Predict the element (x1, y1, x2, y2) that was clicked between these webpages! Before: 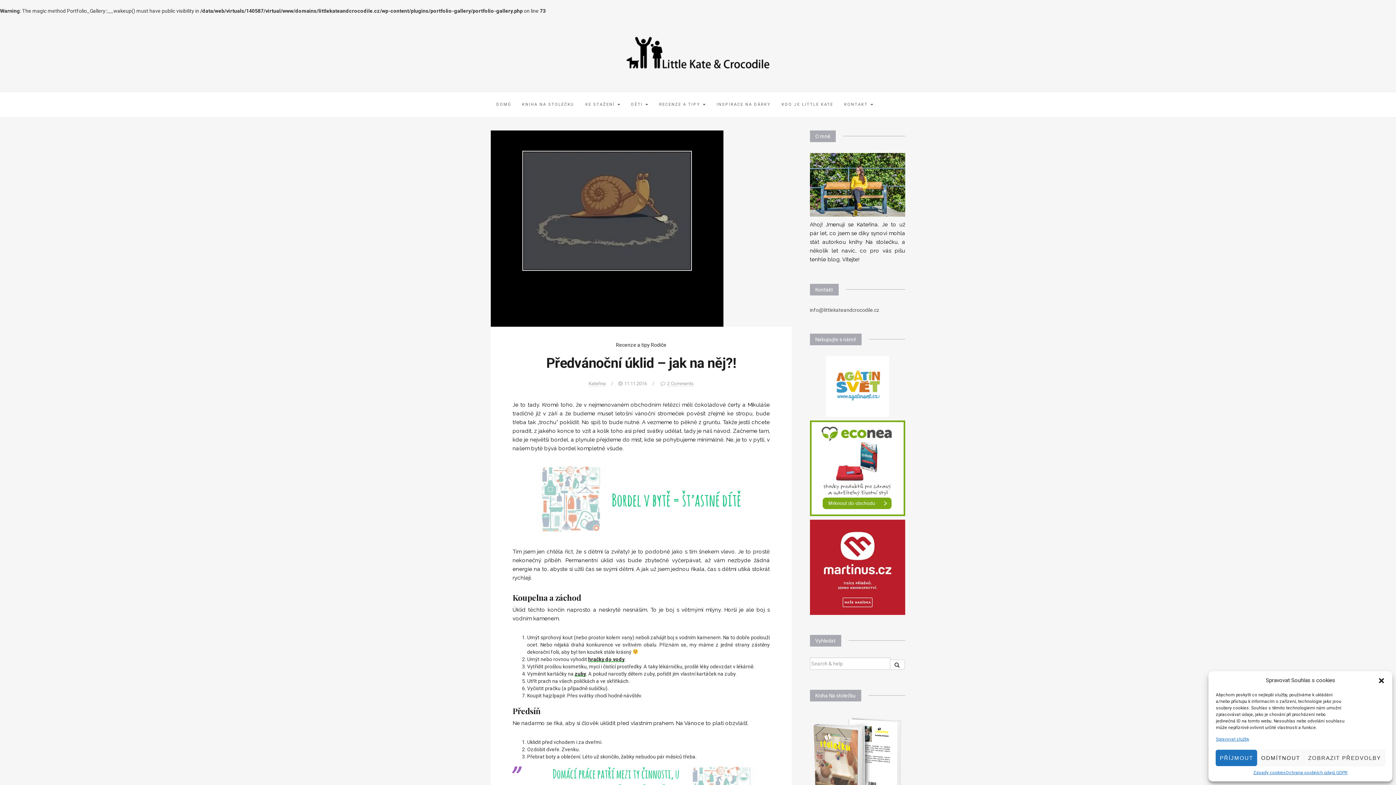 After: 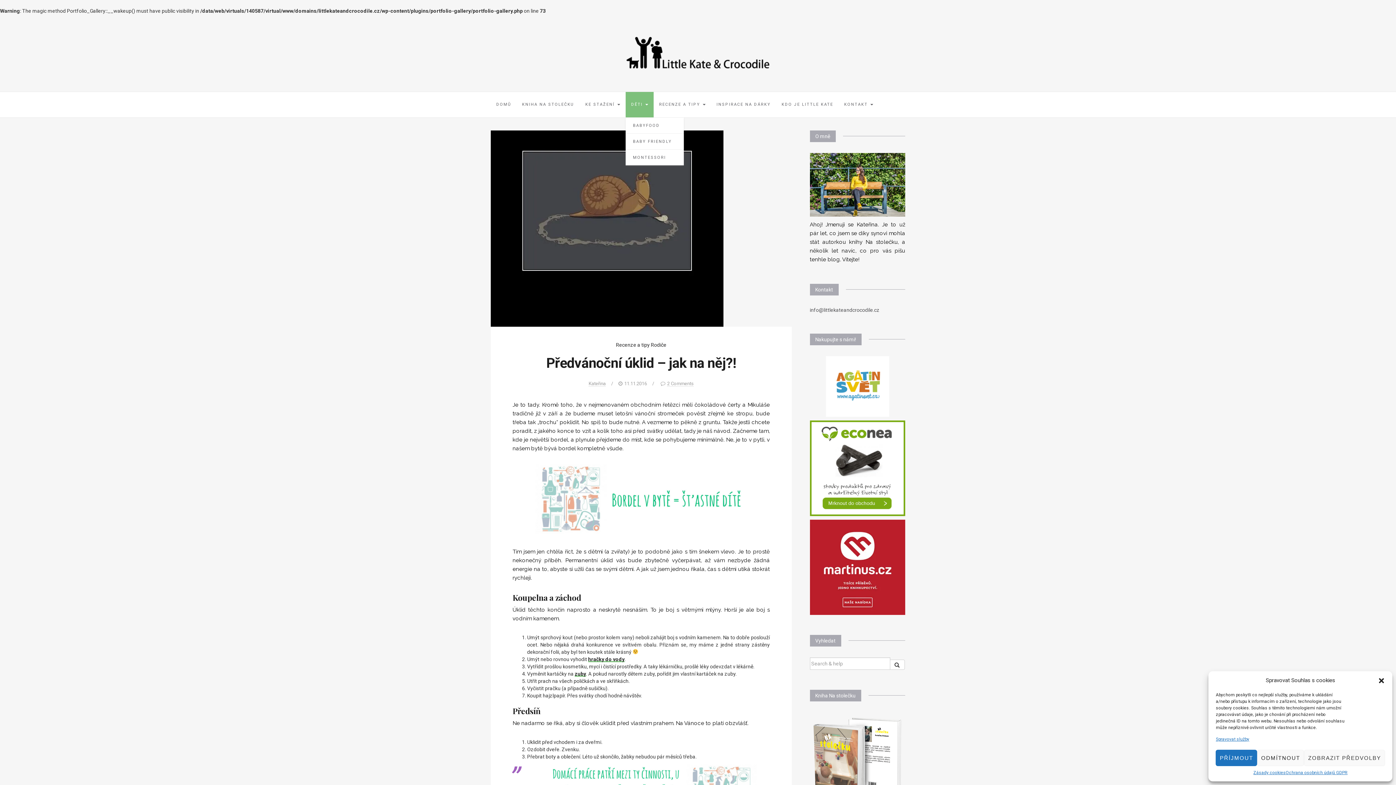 Action: label: DĚTI  bbox: (625, 92, 653, 117)